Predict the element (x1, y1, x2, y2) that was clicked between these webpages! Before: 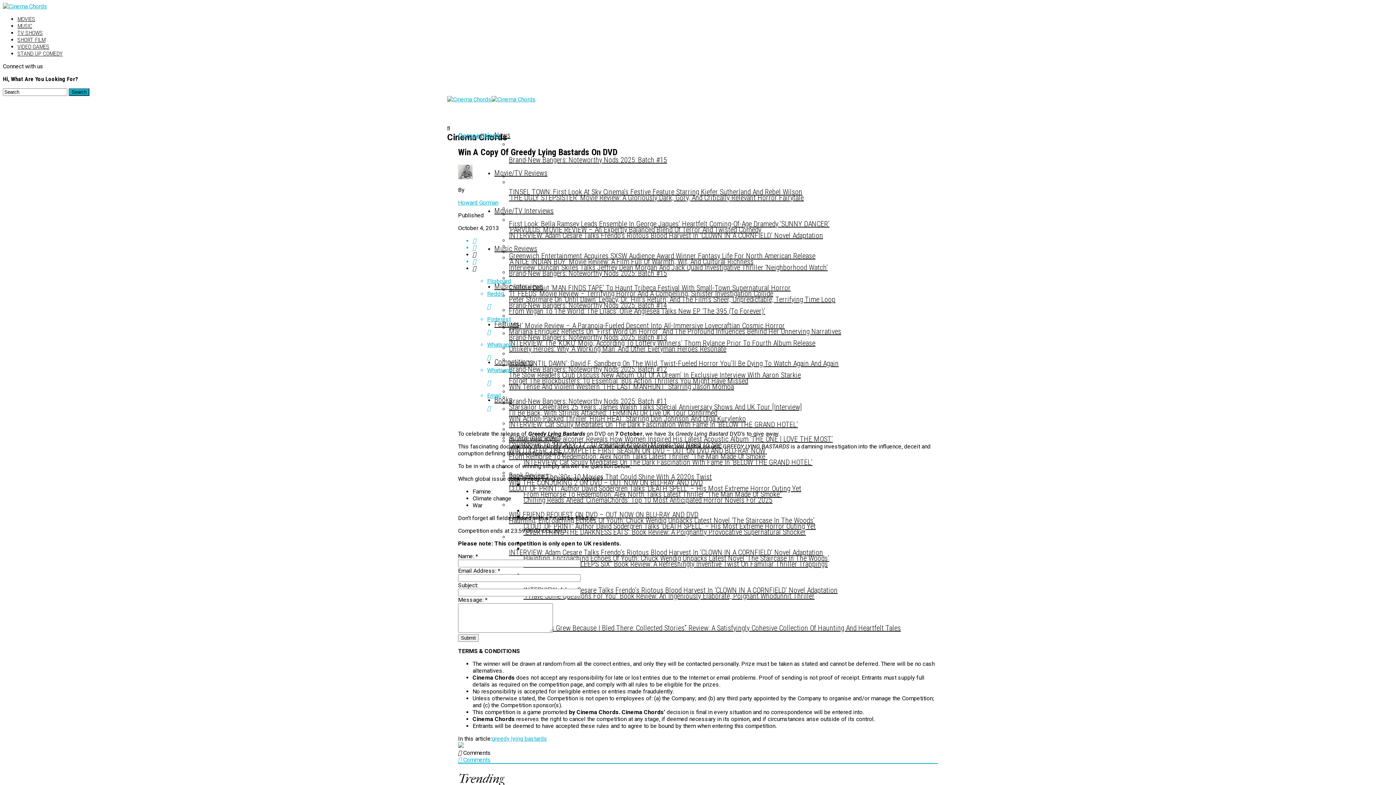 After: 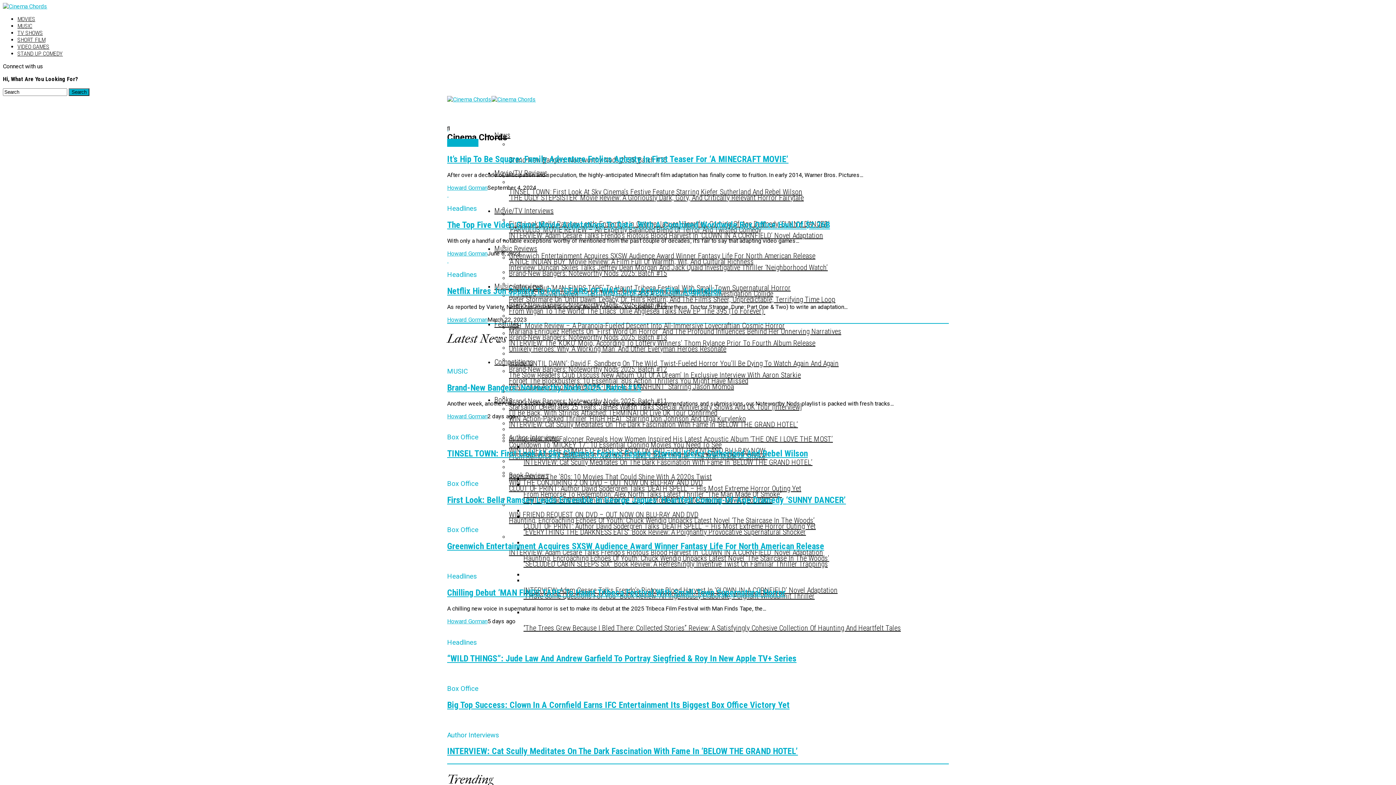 Action: label: VIDEO GAMES bbox: (17, 43, 49, 50)